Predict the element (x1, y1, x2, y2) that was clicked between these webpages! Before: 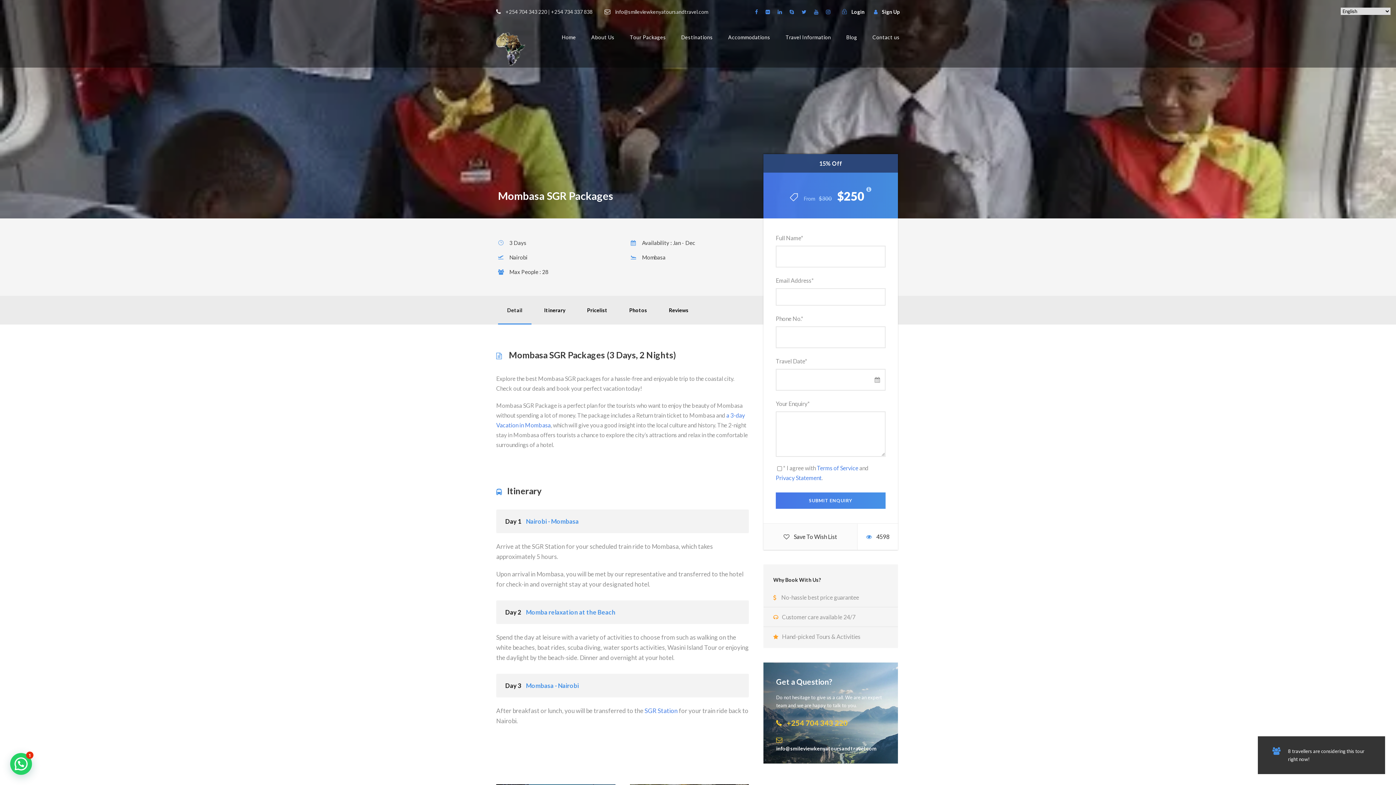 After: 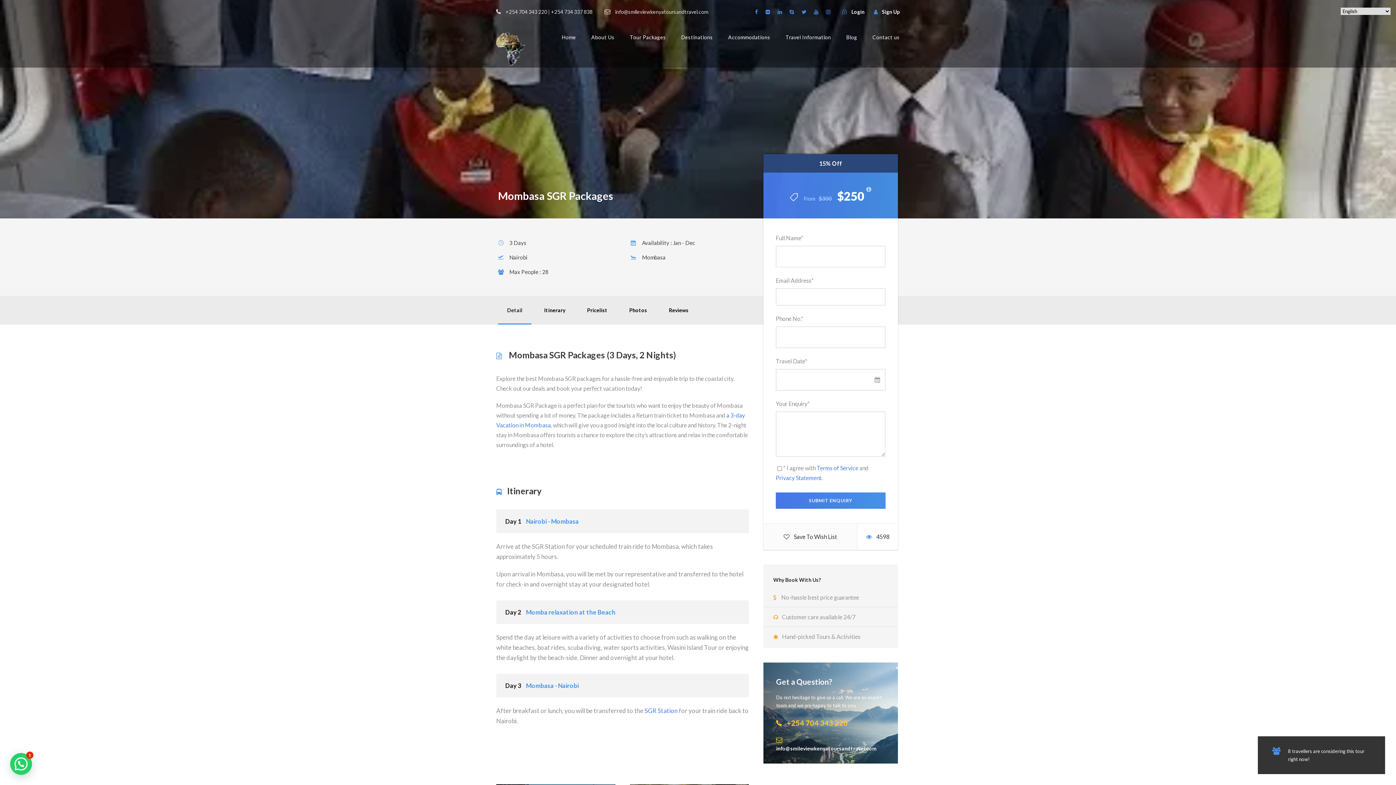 Action: bbox: (789, 8, 794, 14)